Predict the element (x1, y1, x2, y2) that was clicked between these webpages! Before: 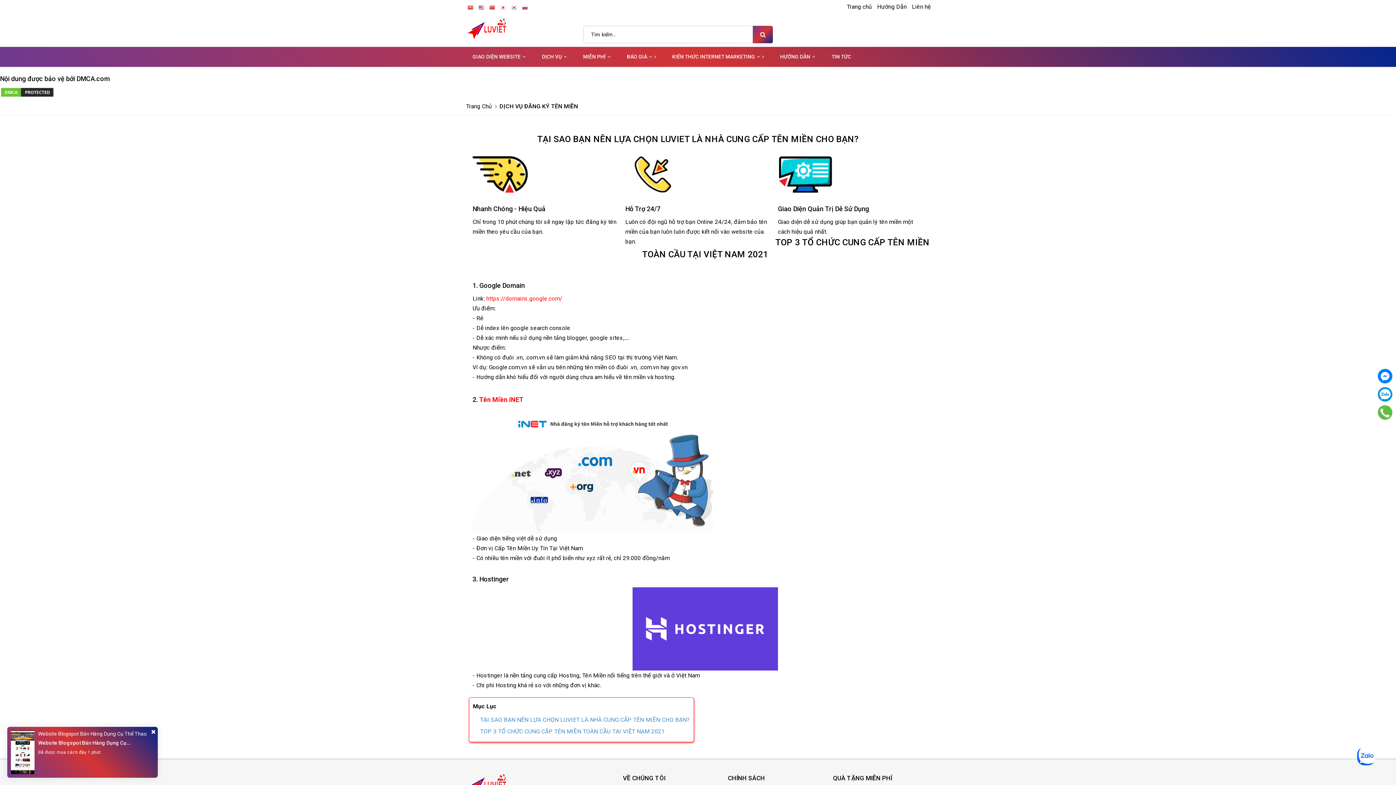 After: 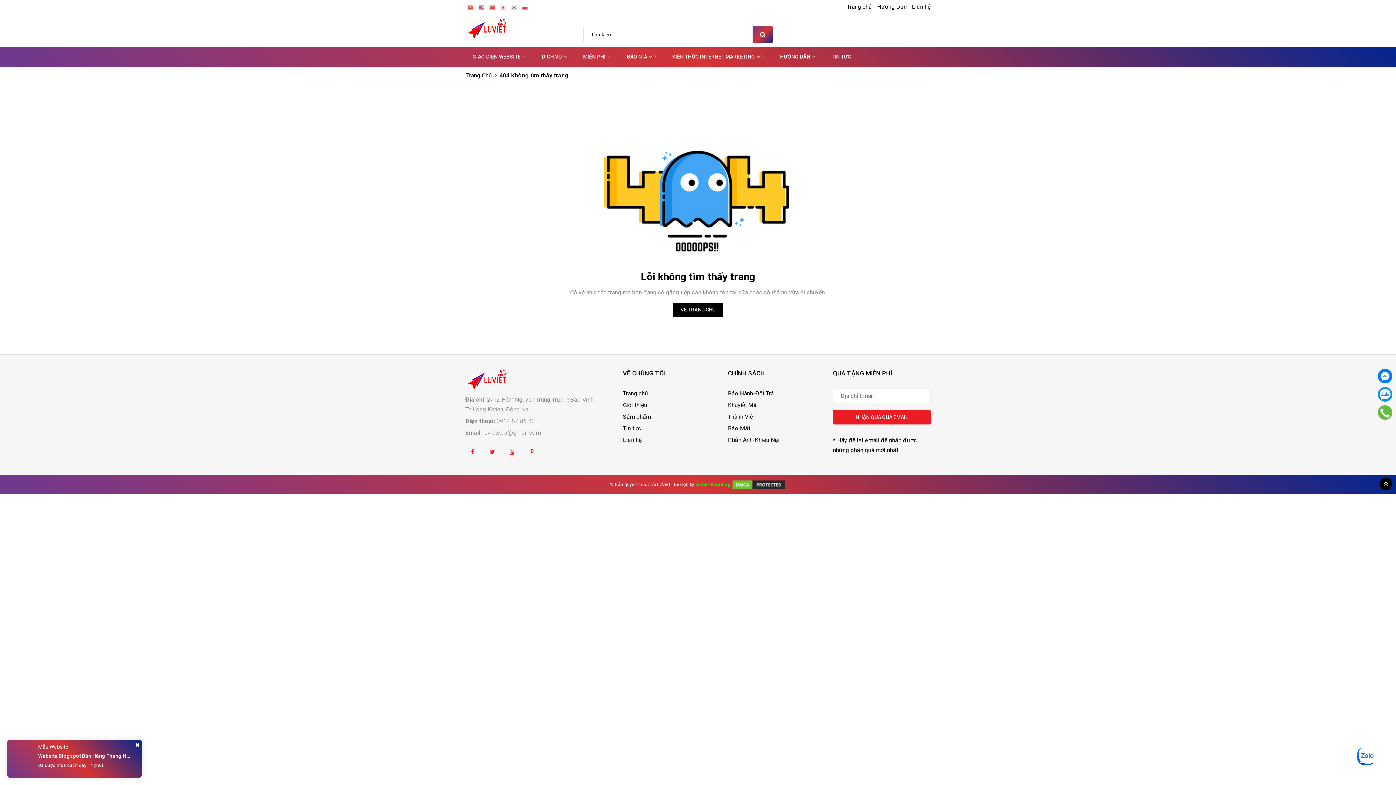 Action: label: search bbox: (753, 25, 773, 43)